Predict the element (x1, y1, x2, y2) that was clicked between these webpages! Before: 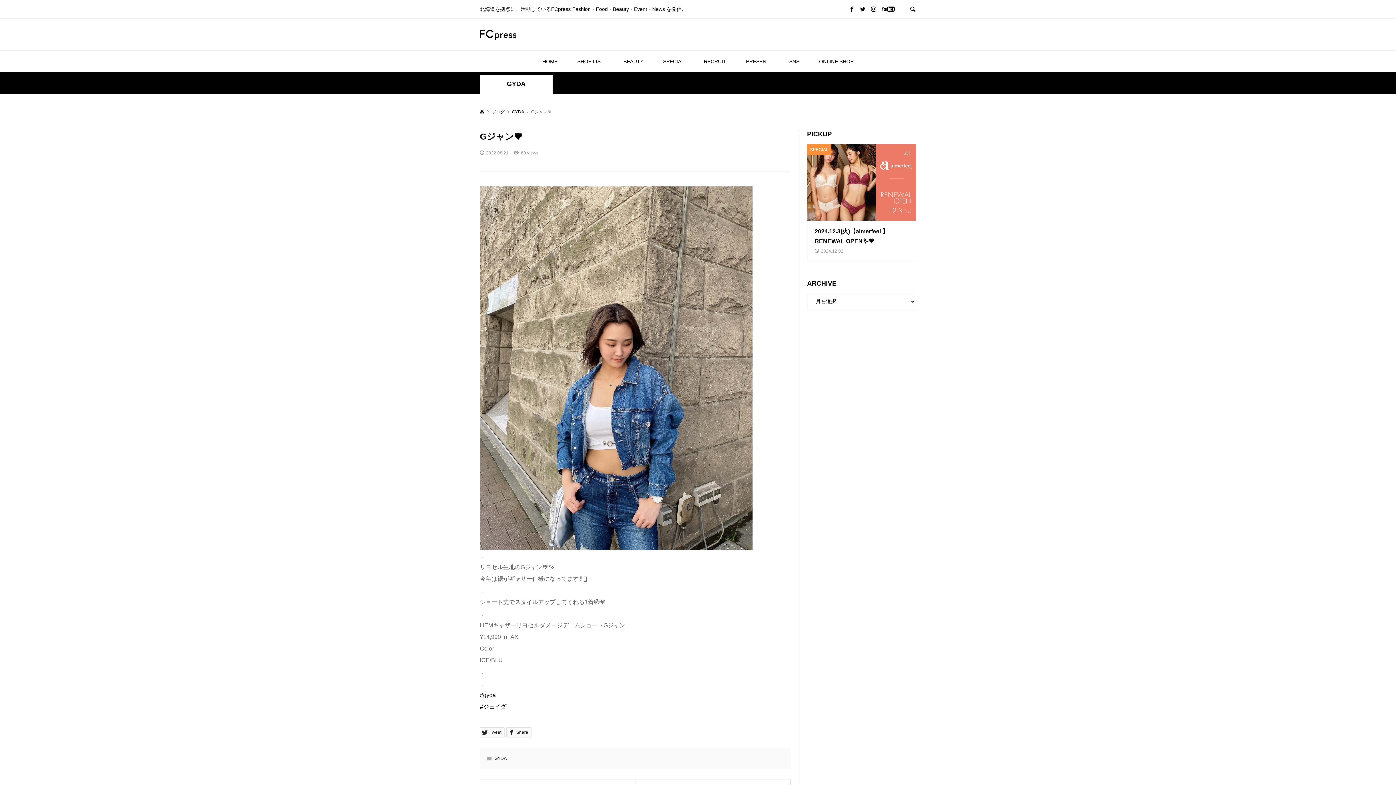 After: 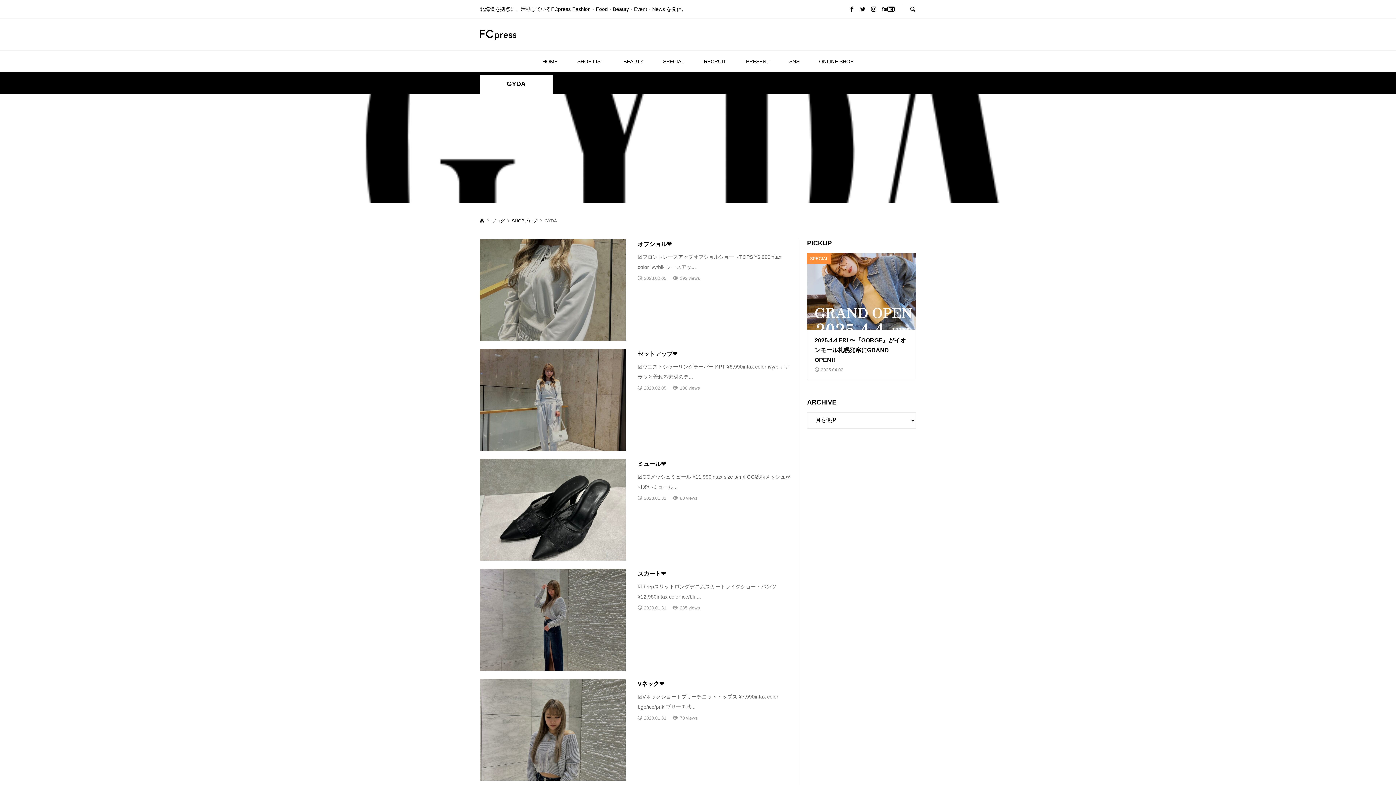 Action: bbox: (494, 756, 506, 761) label: GYDA